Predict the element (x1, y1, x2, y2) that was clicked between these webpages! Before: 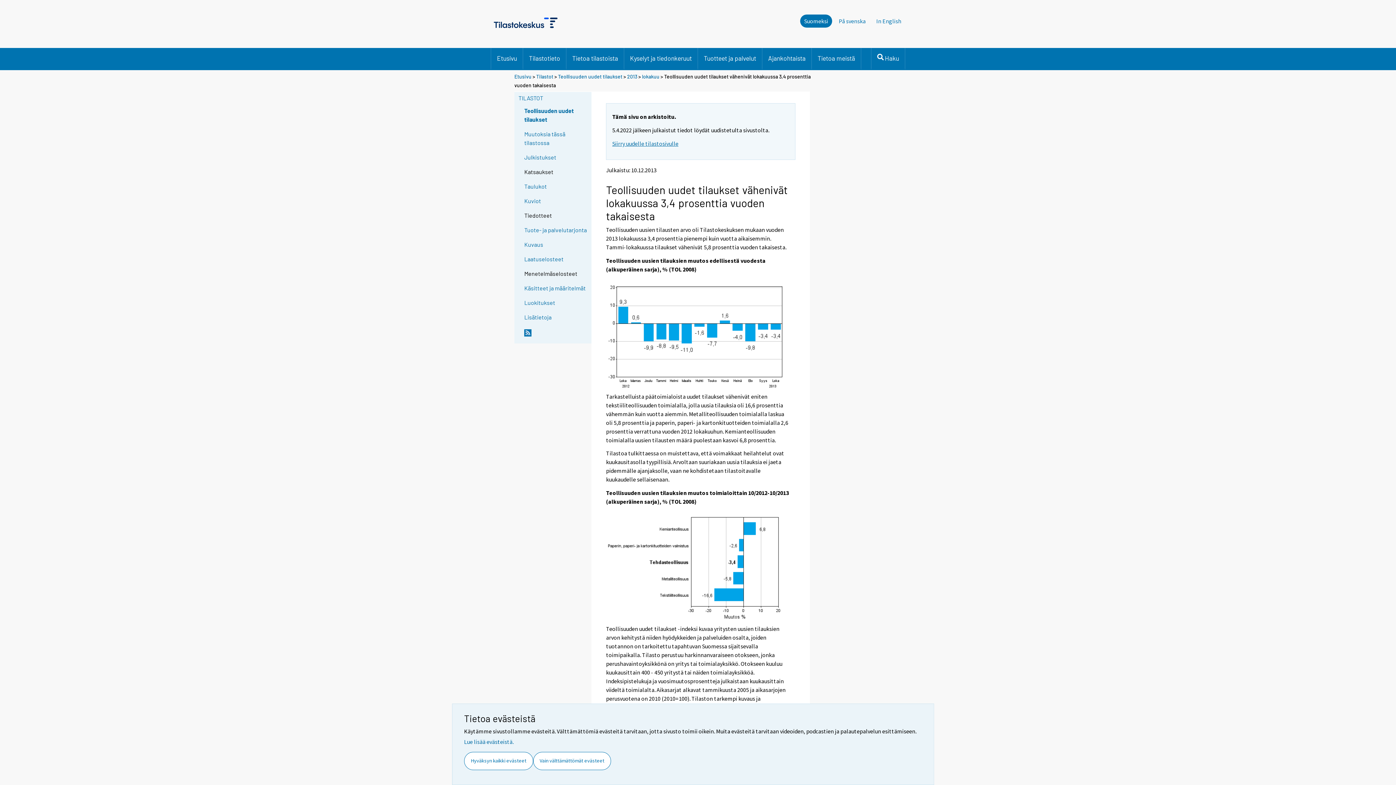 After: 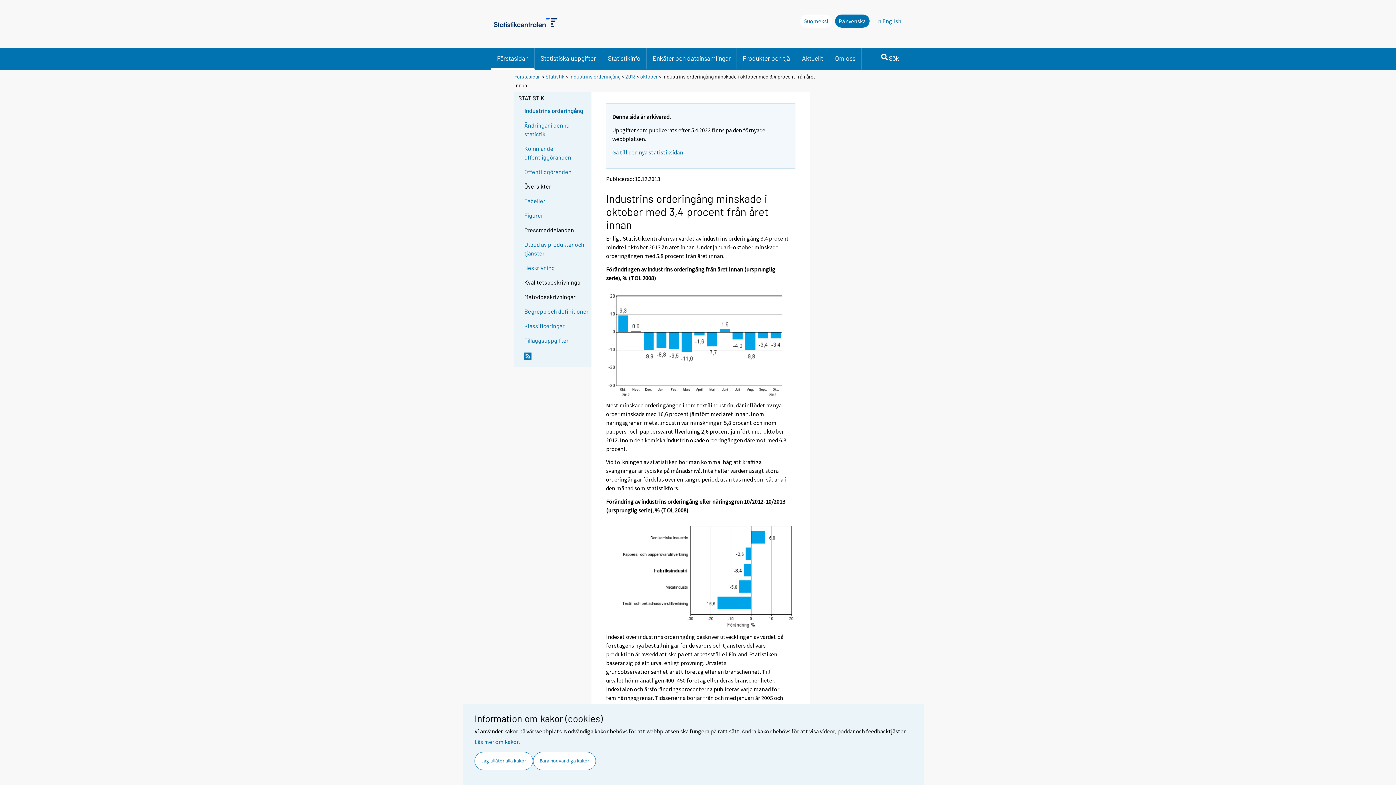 Action: bbox: (835, 14, 869, 27) label: På svenska